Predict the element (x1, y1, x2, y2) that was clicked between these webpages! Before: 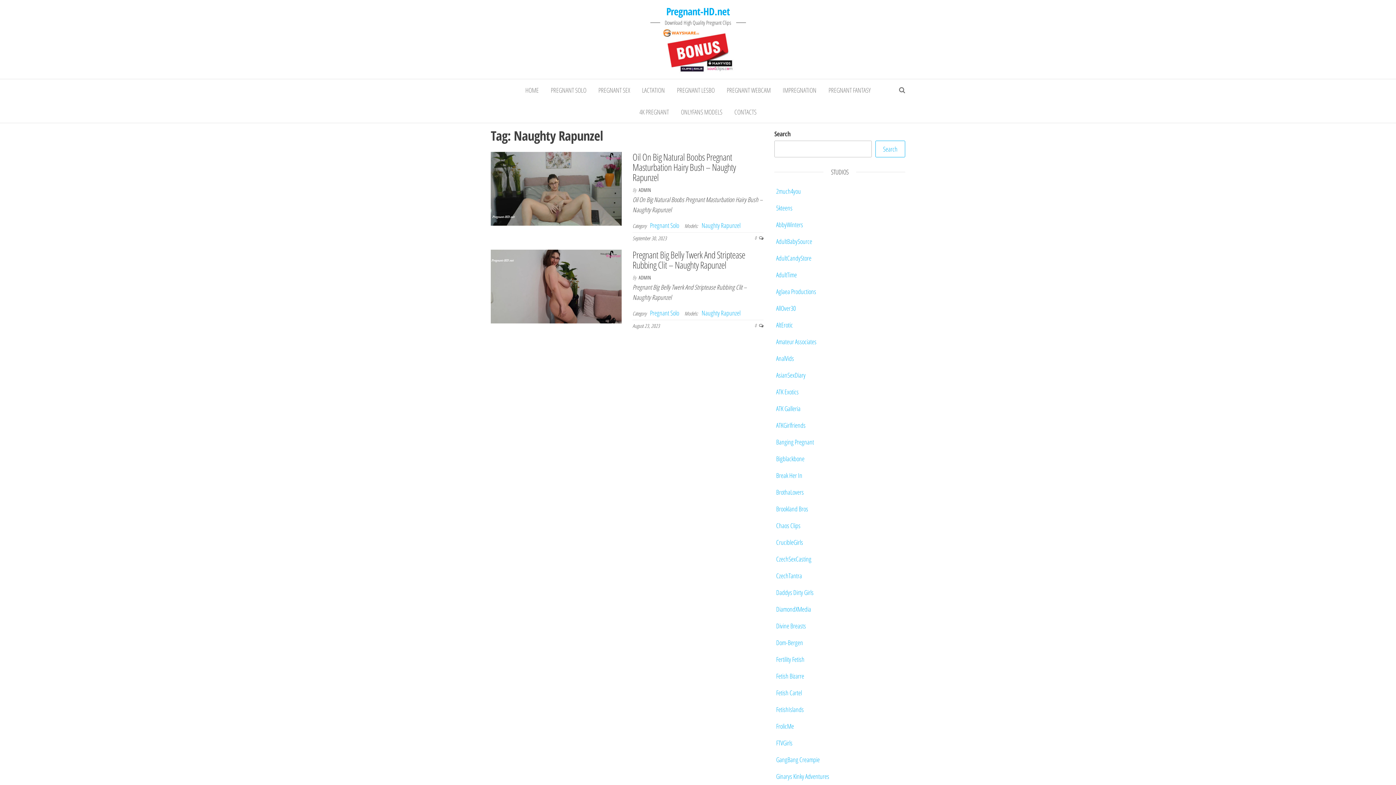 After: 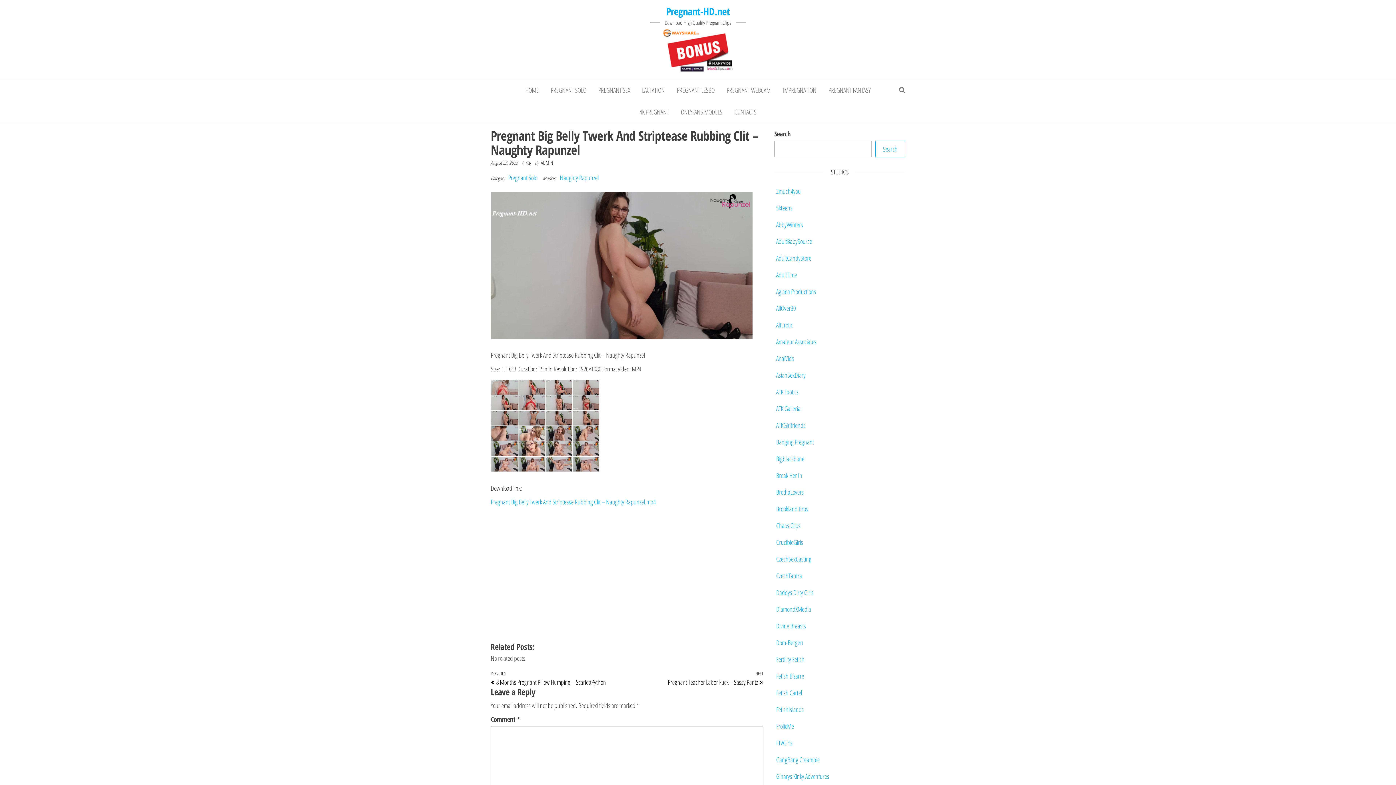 Action: label: Pregnant Big Belly Twerk And Striptease Rubbing Clit – Naughty Rapunzel bbox: (632, 248, 745, 271)